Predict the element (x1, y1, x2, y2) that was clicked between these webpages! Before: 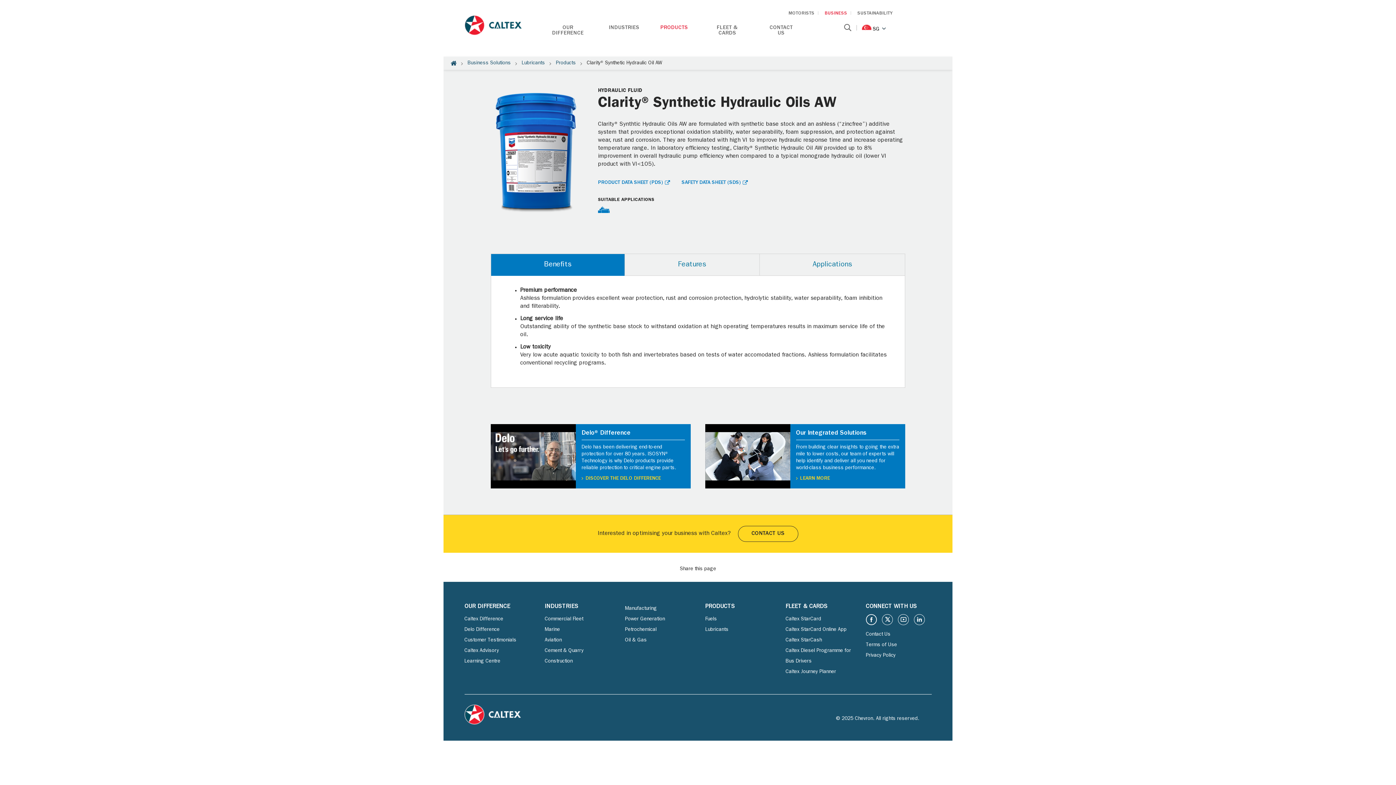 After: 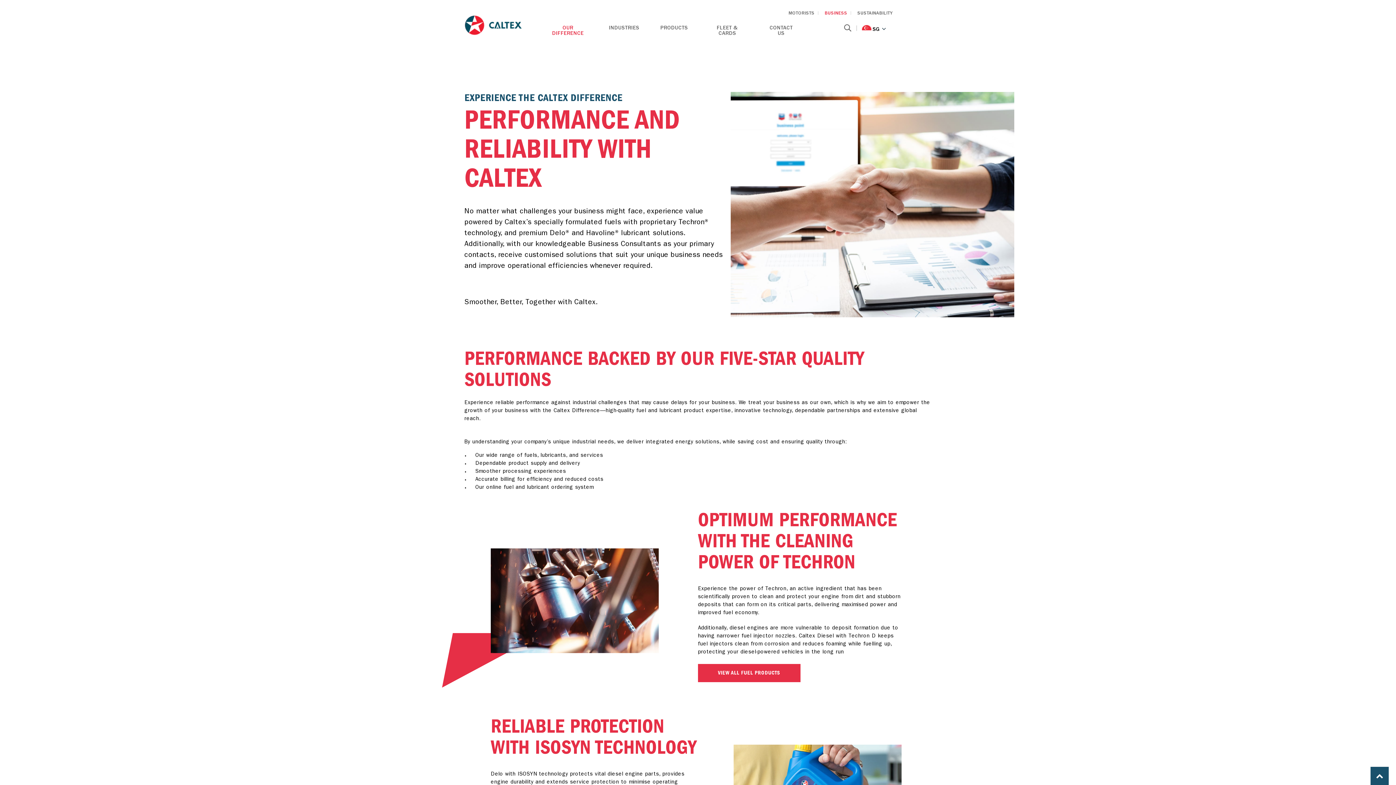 Action: bbox: (464, 616, 503, 622) label: Caltex Difference